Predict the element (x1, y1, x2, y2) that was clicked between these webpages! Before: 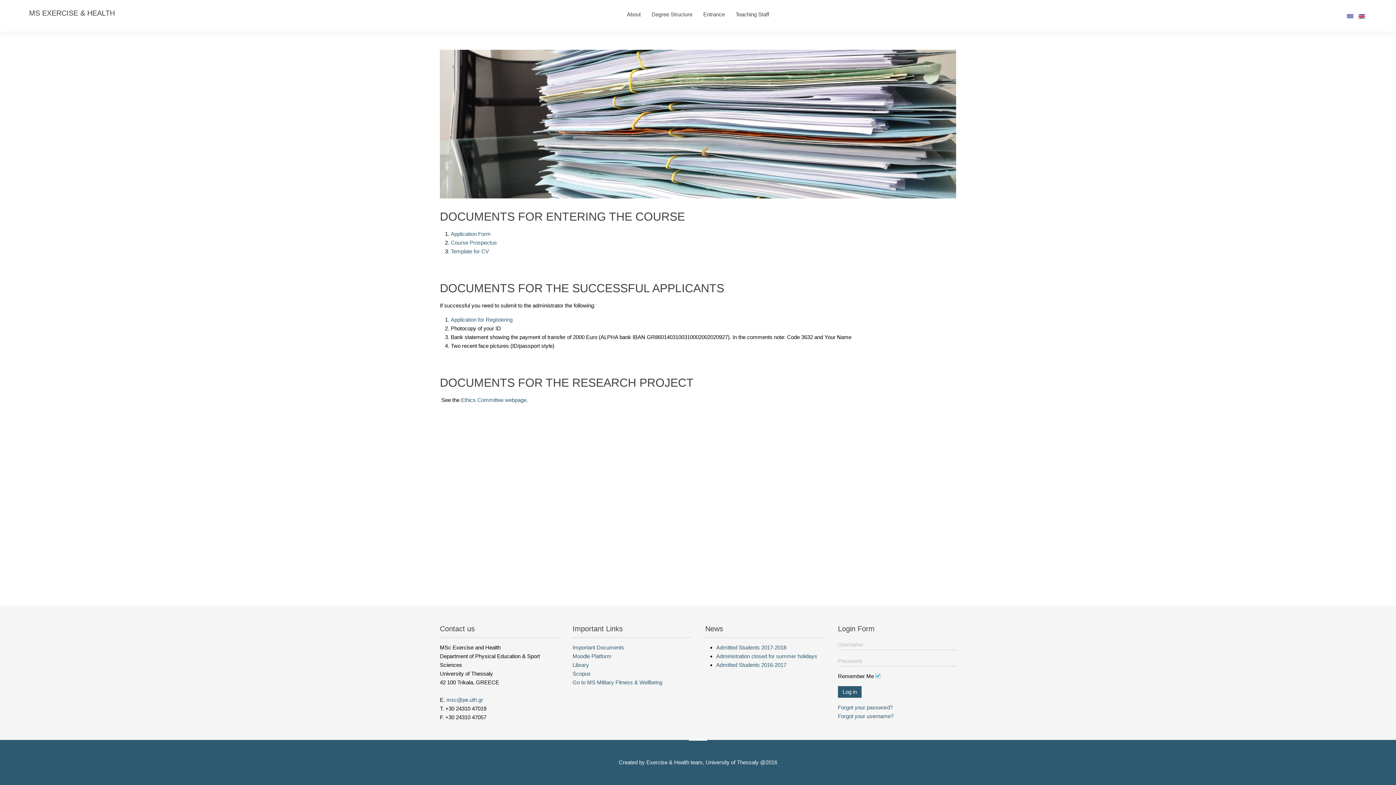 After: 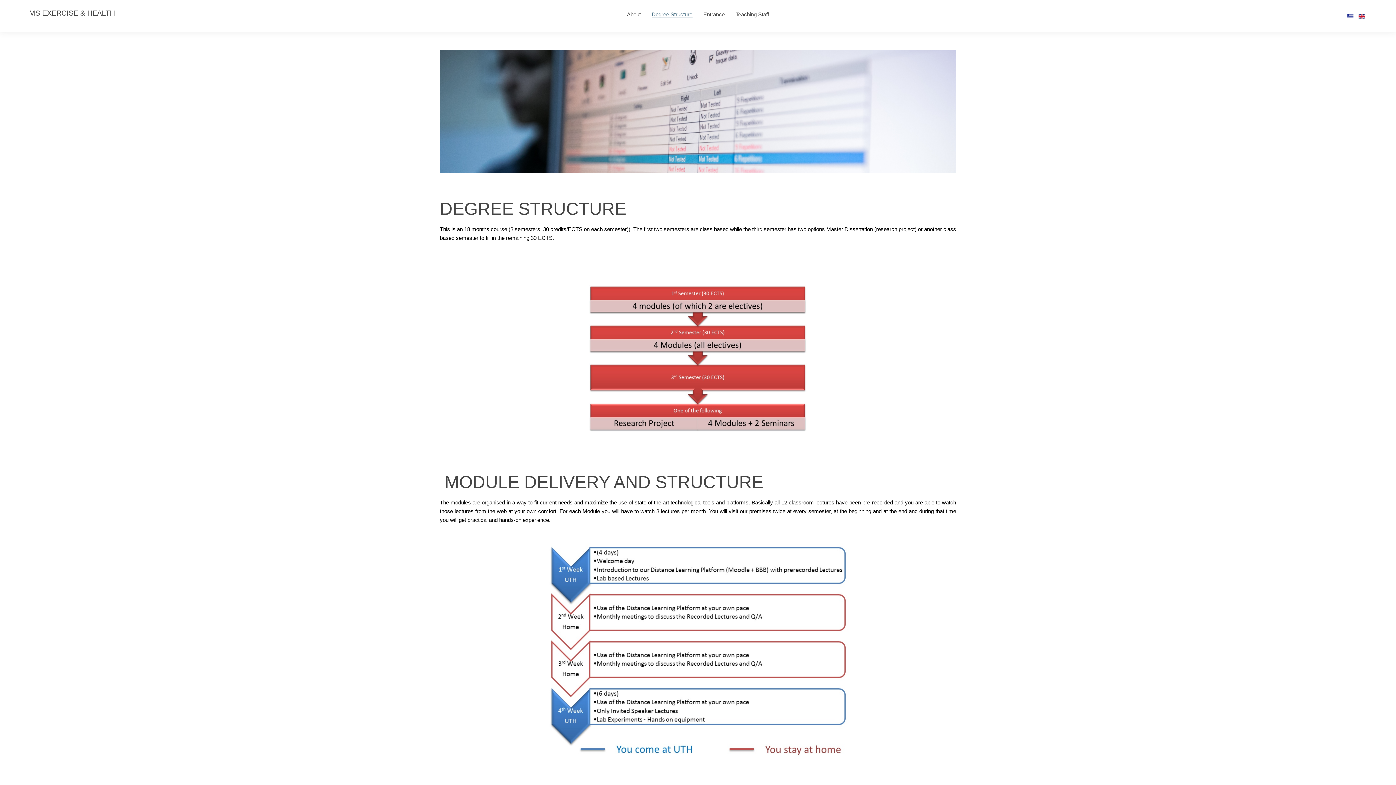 Action: bbox: (651, 5, 692, 23) label: Degree Structure